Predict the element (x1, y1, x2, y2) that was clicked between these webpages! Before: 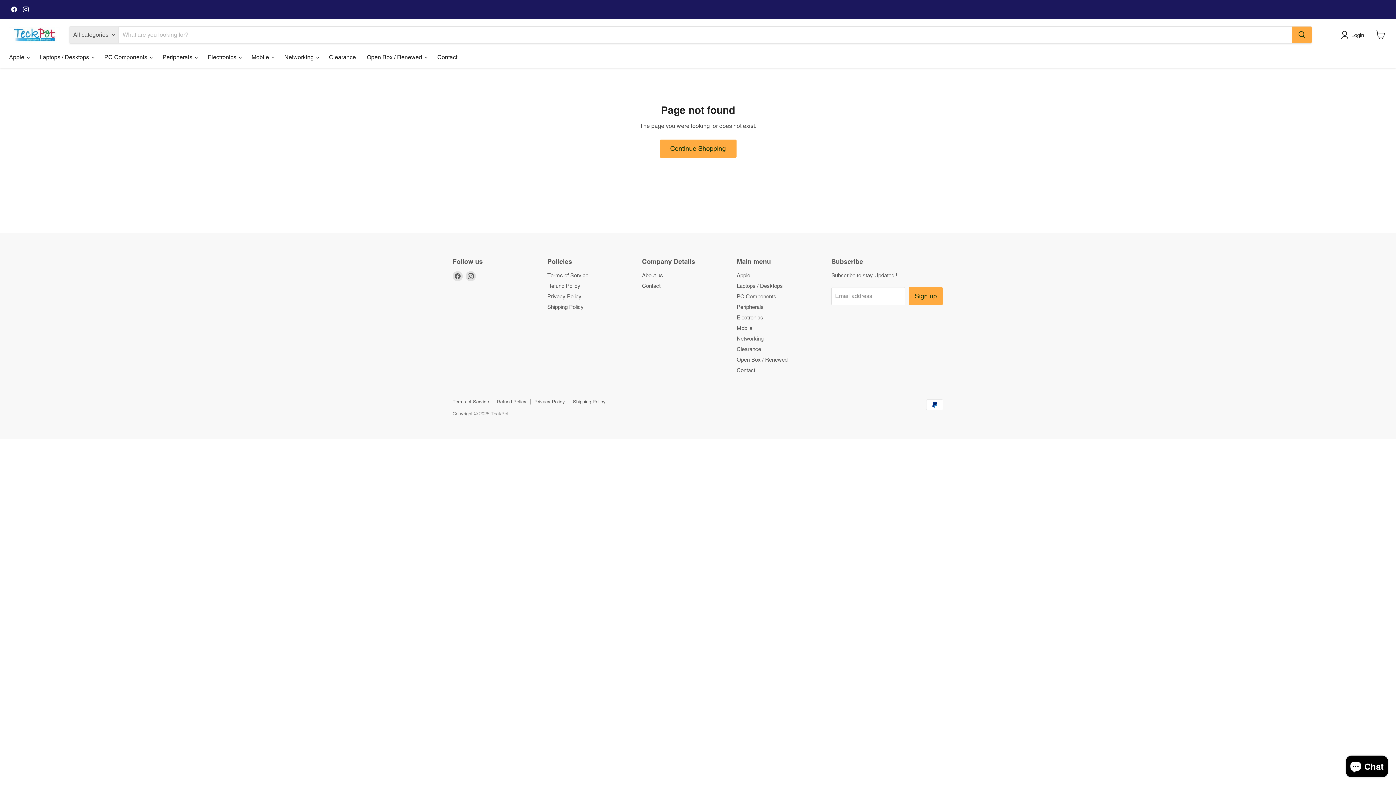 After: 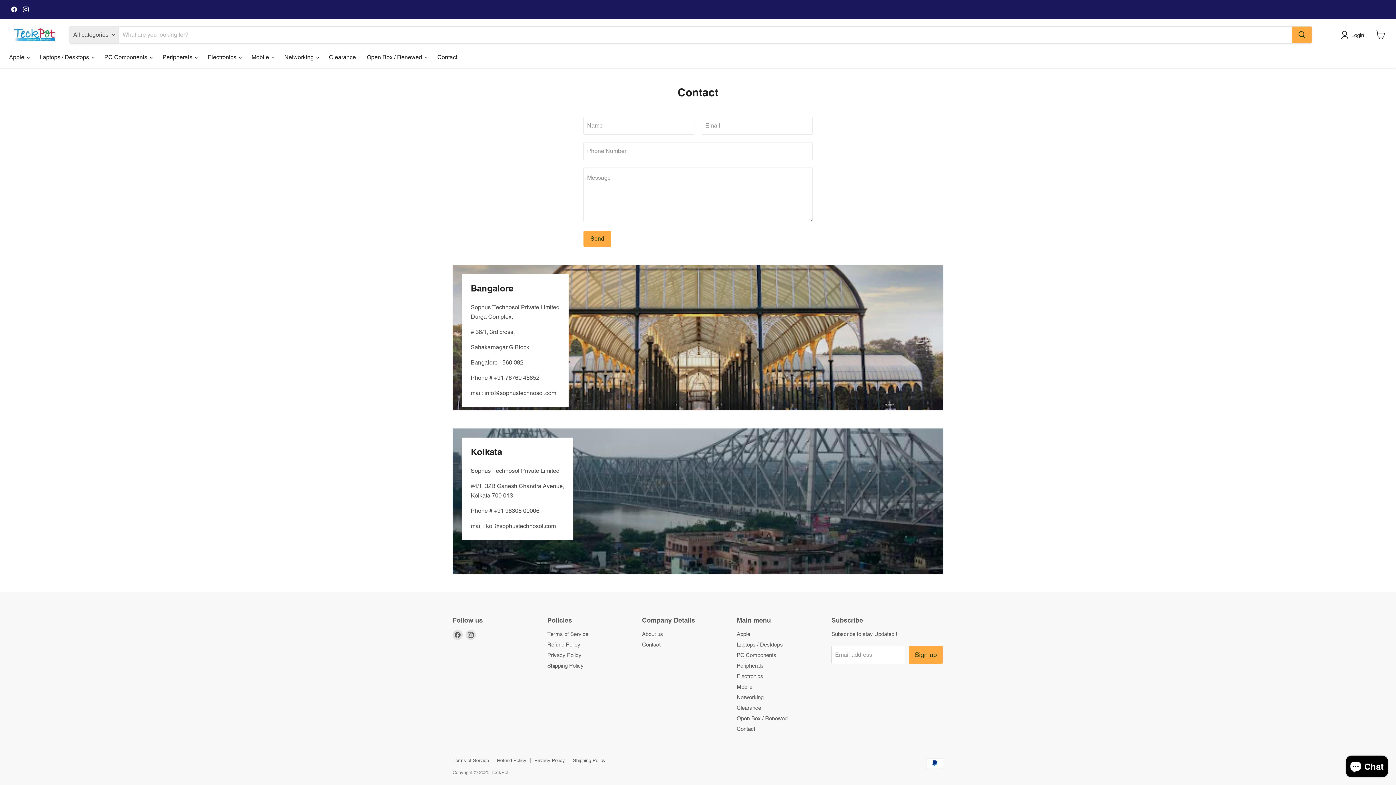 Action: label: Contact bbox: (642, 282, 660, 289)